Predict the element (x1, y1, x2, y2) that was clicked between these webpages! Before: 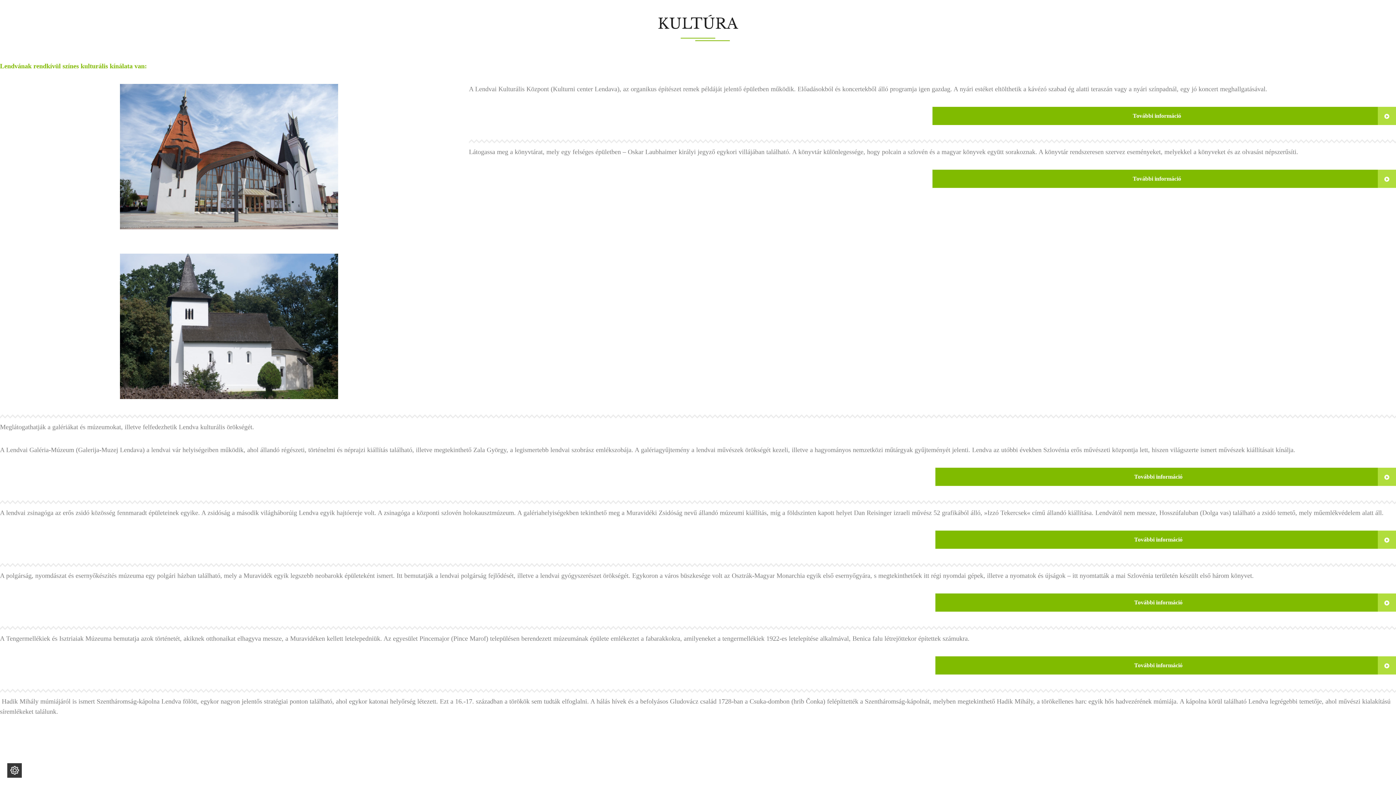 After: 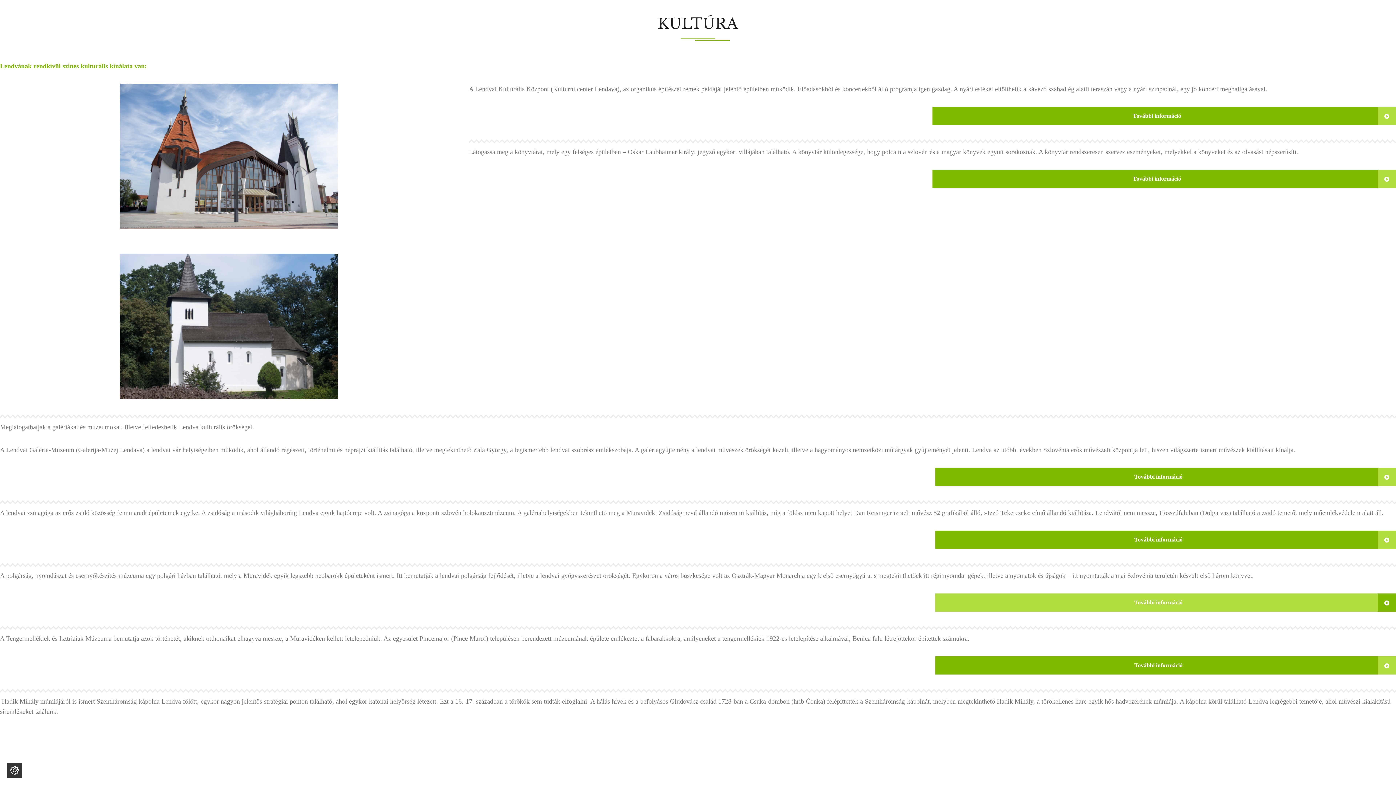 Action: bbox: (935, 593, 1396, 612) label: További információ